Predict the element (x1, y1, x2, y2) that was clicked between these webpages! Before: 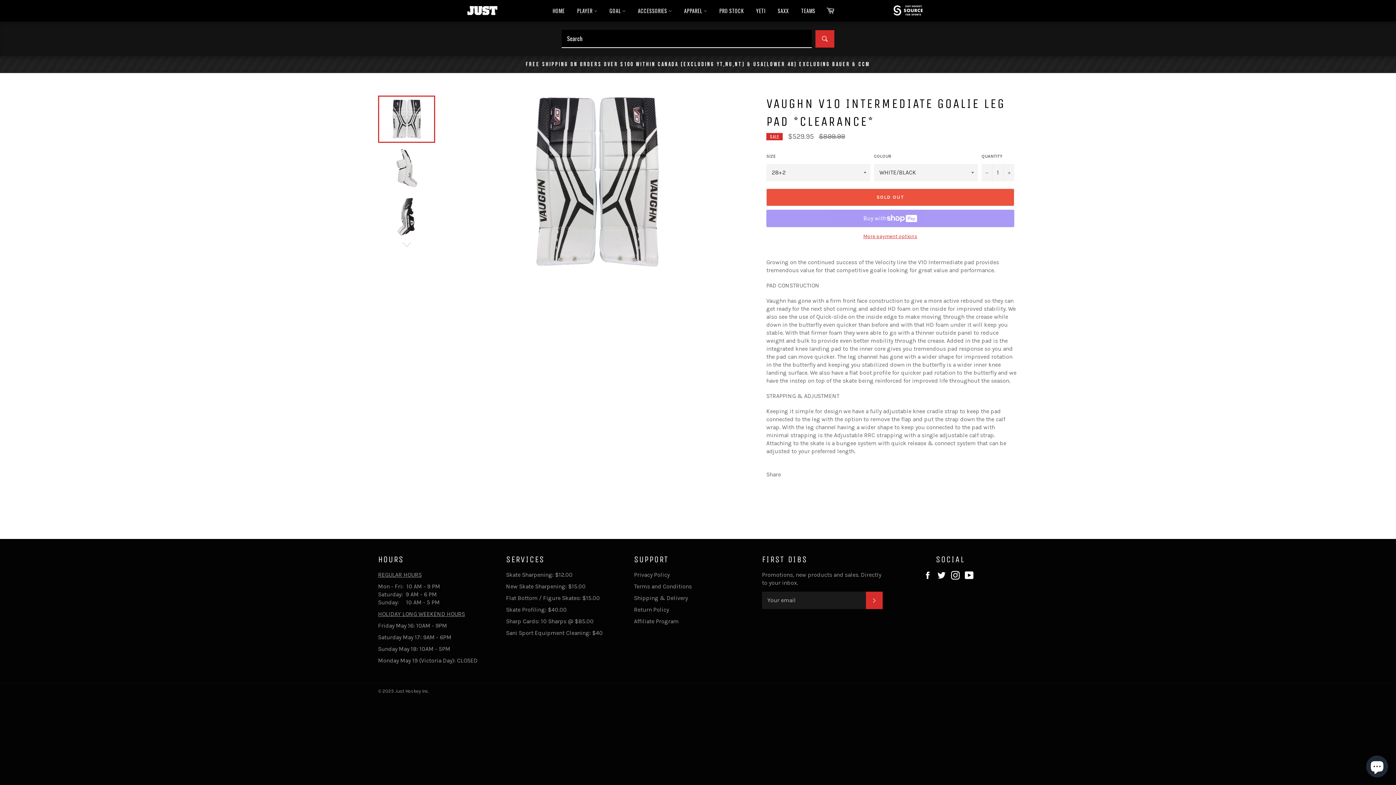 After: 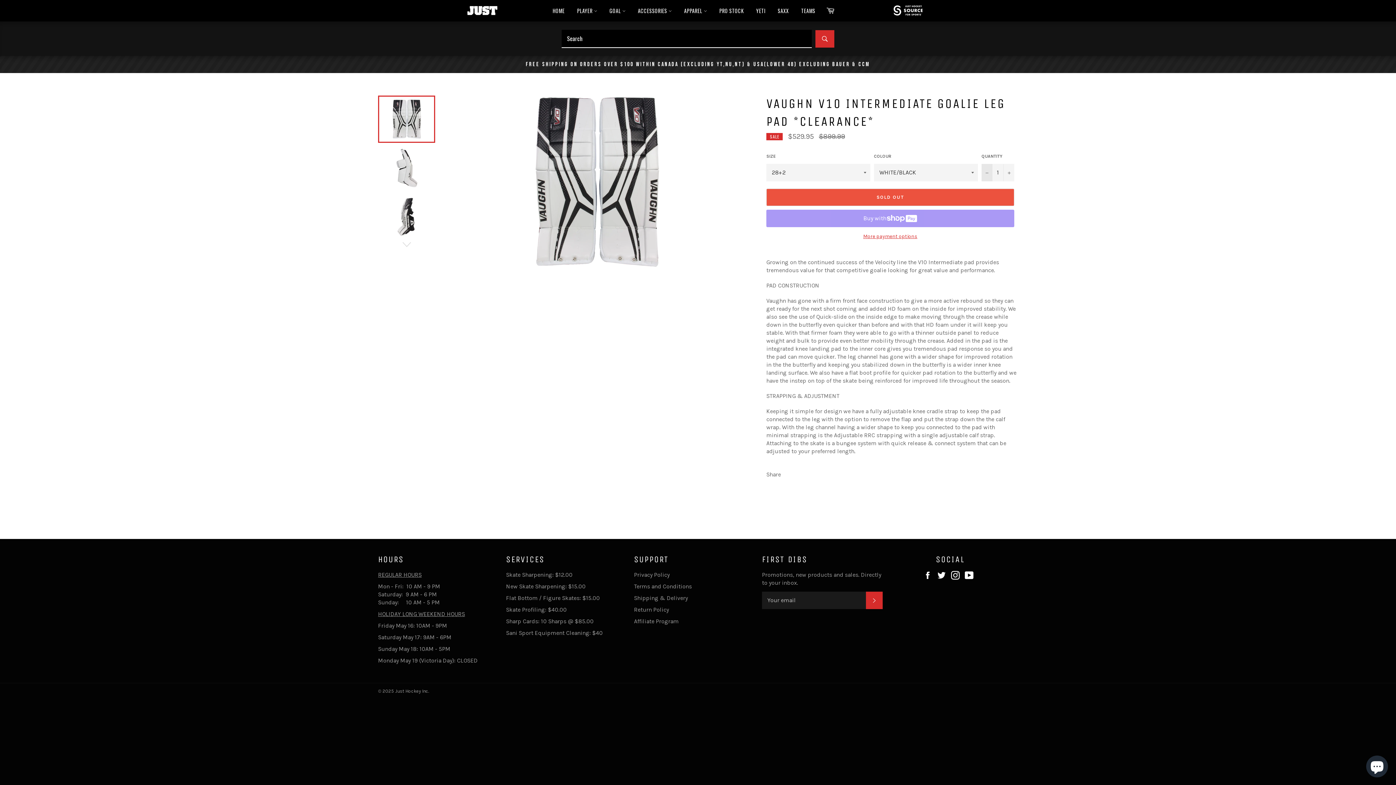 Action: label: Reduce item quantity by one bbox: (981, 163, 992, 181)